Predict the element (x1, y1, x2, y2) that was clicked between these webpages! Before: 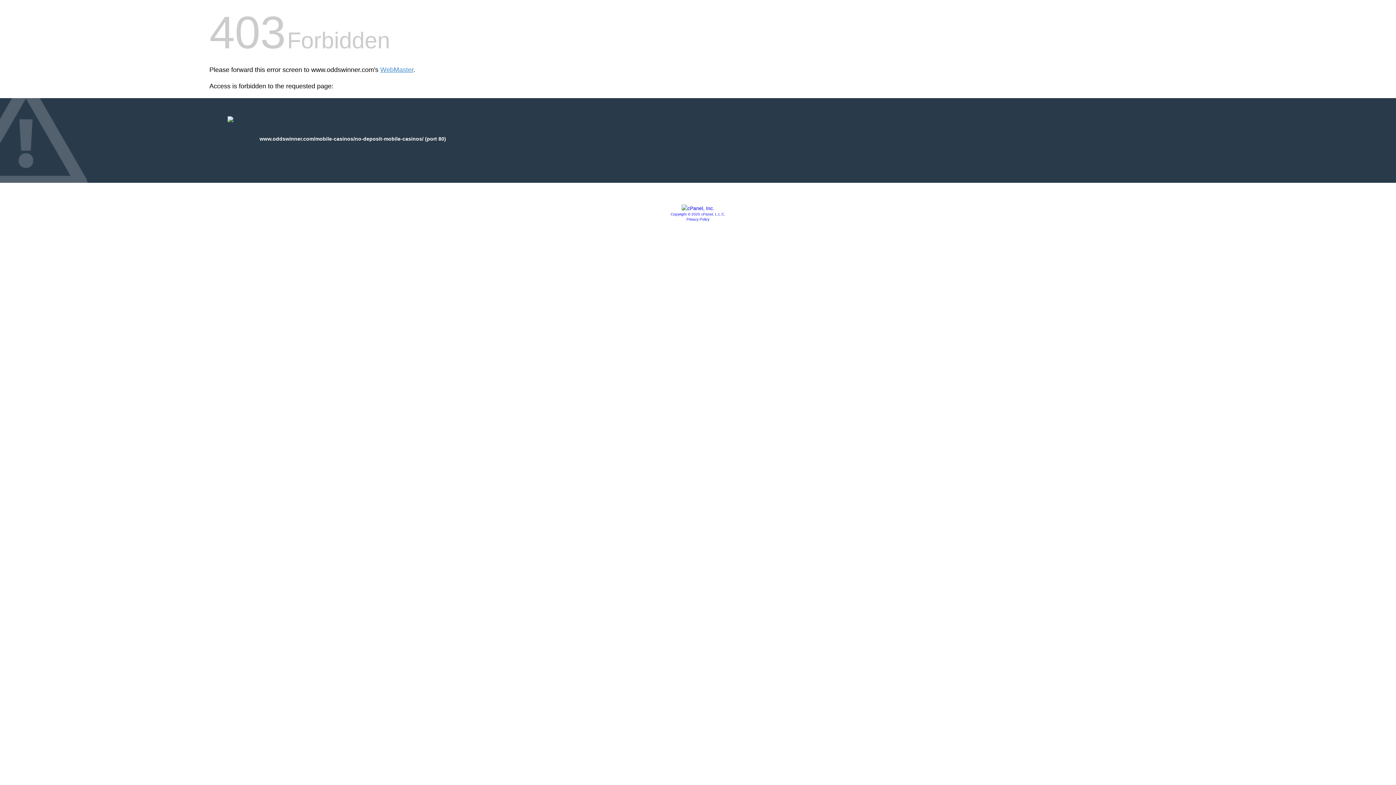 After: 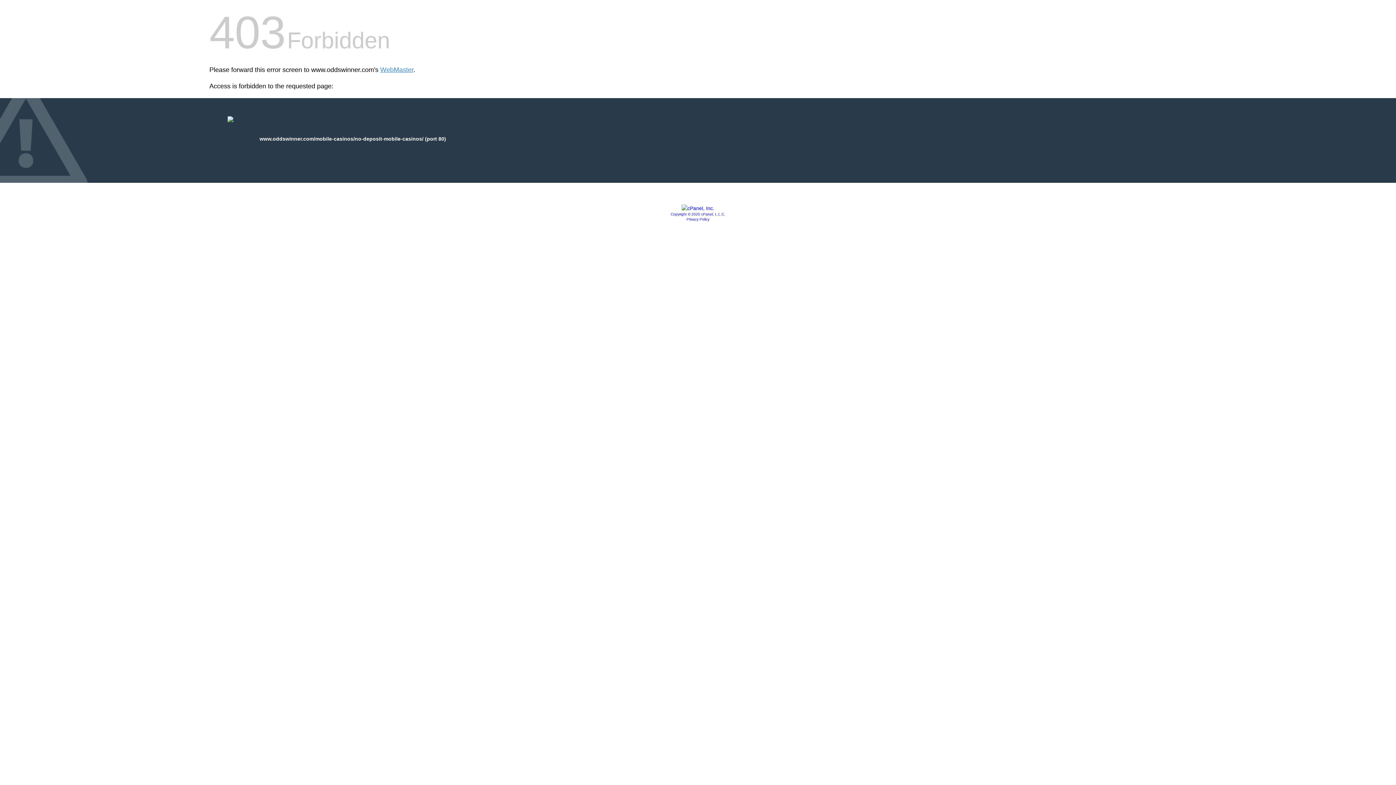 Action: label: Copyright © 2020 cPanel, L.L.C. bbox: (670, 212, 725, 216)